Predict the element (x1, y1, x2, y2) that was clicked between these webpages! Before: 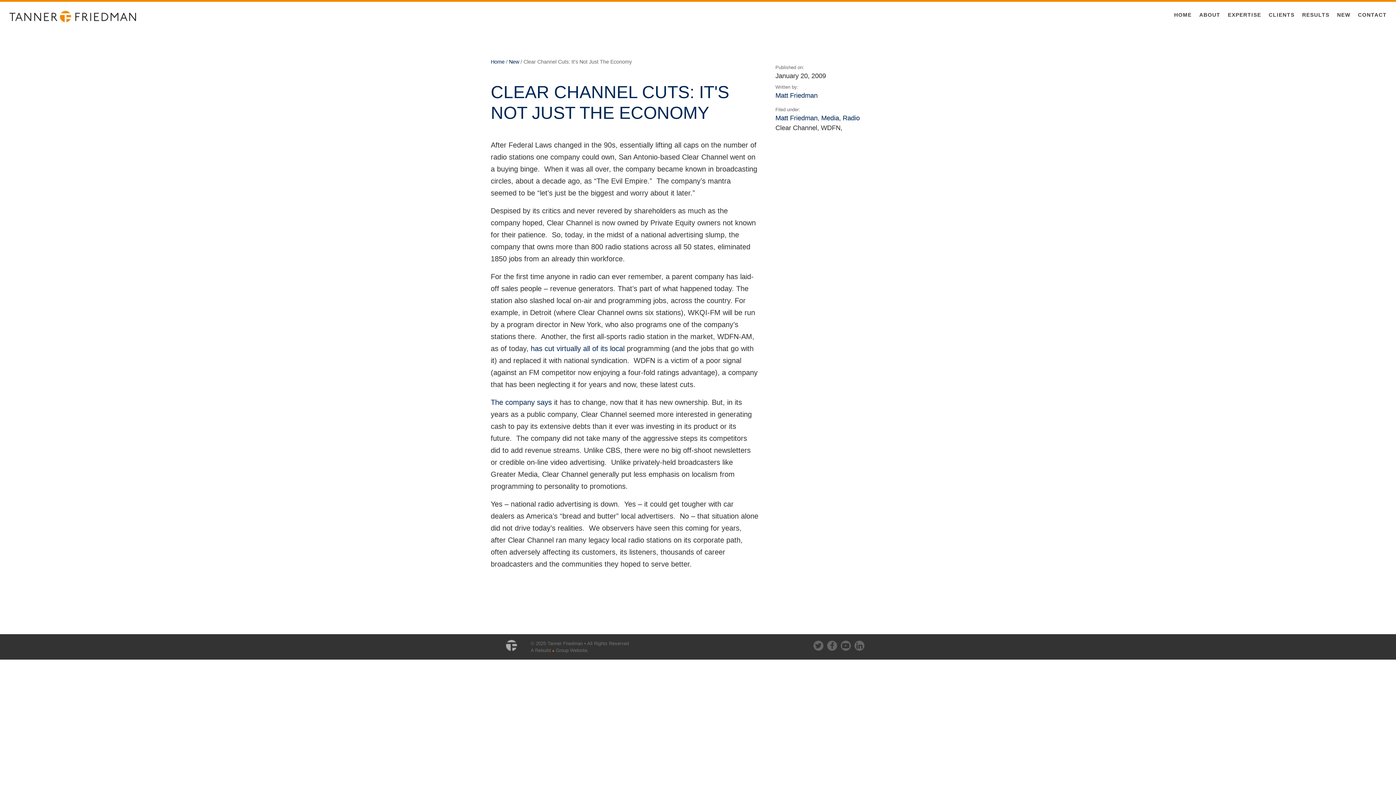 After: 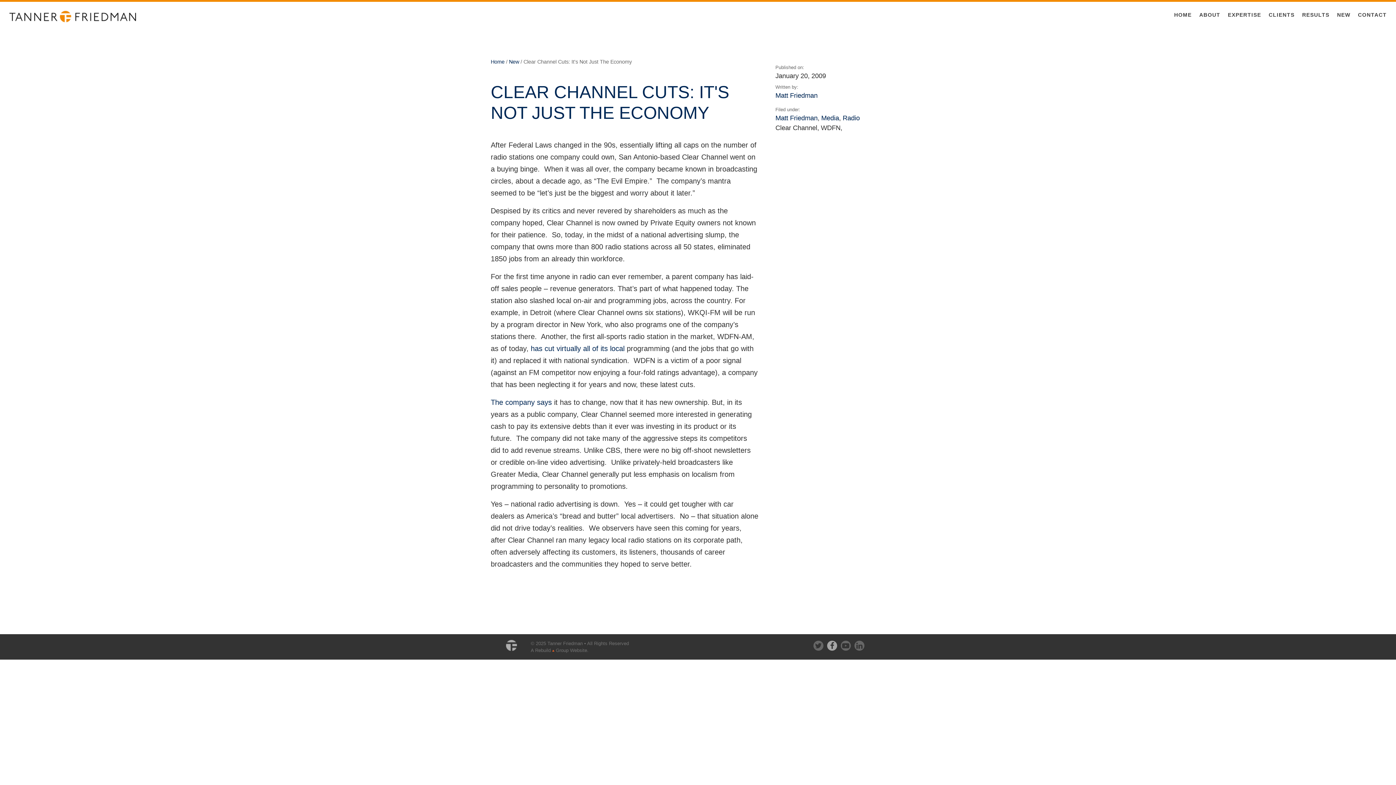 Action: bbox: (825, 641, 839, 647) label:  